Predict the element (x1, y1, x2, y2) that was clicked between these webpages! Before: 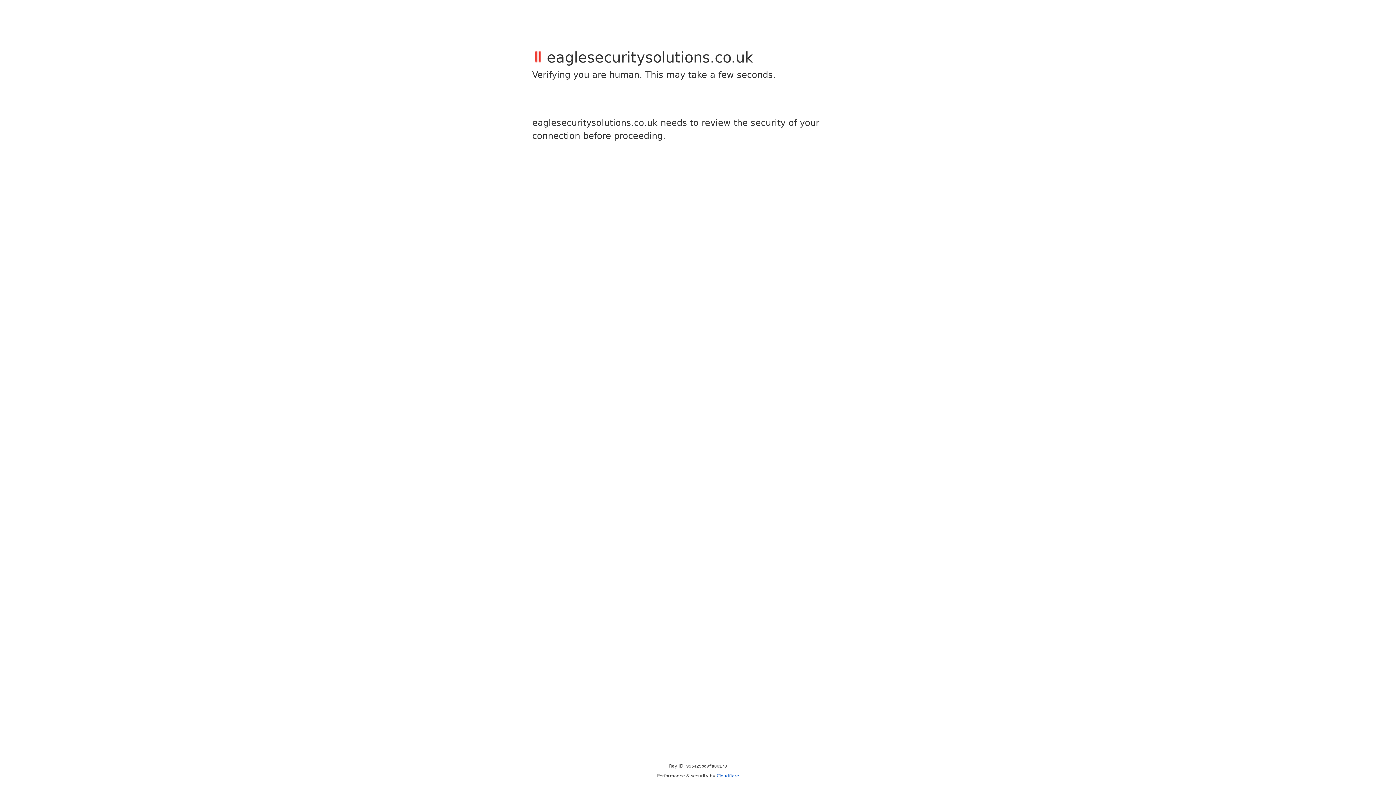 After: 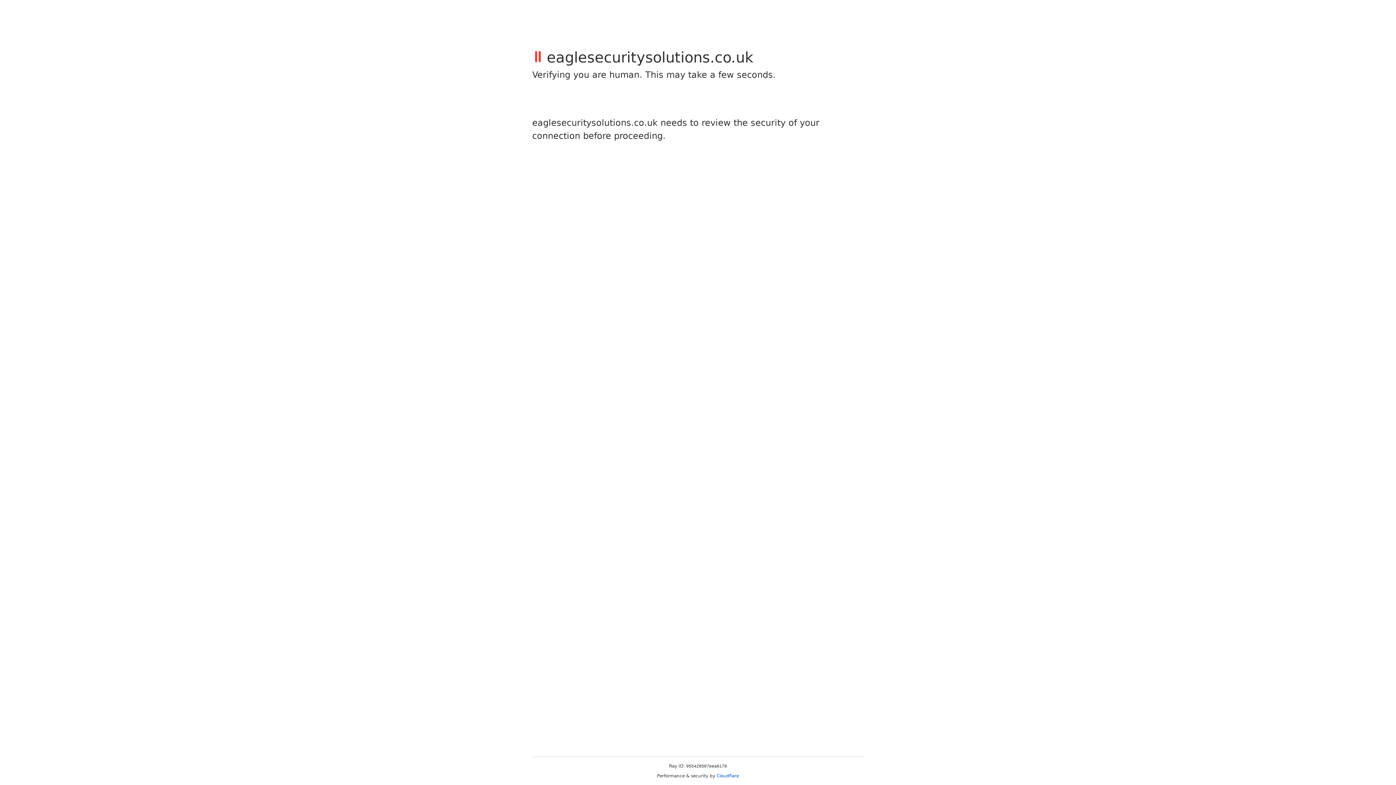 Action: bbox: (716, 773, 739, 778) label: Cloudflare